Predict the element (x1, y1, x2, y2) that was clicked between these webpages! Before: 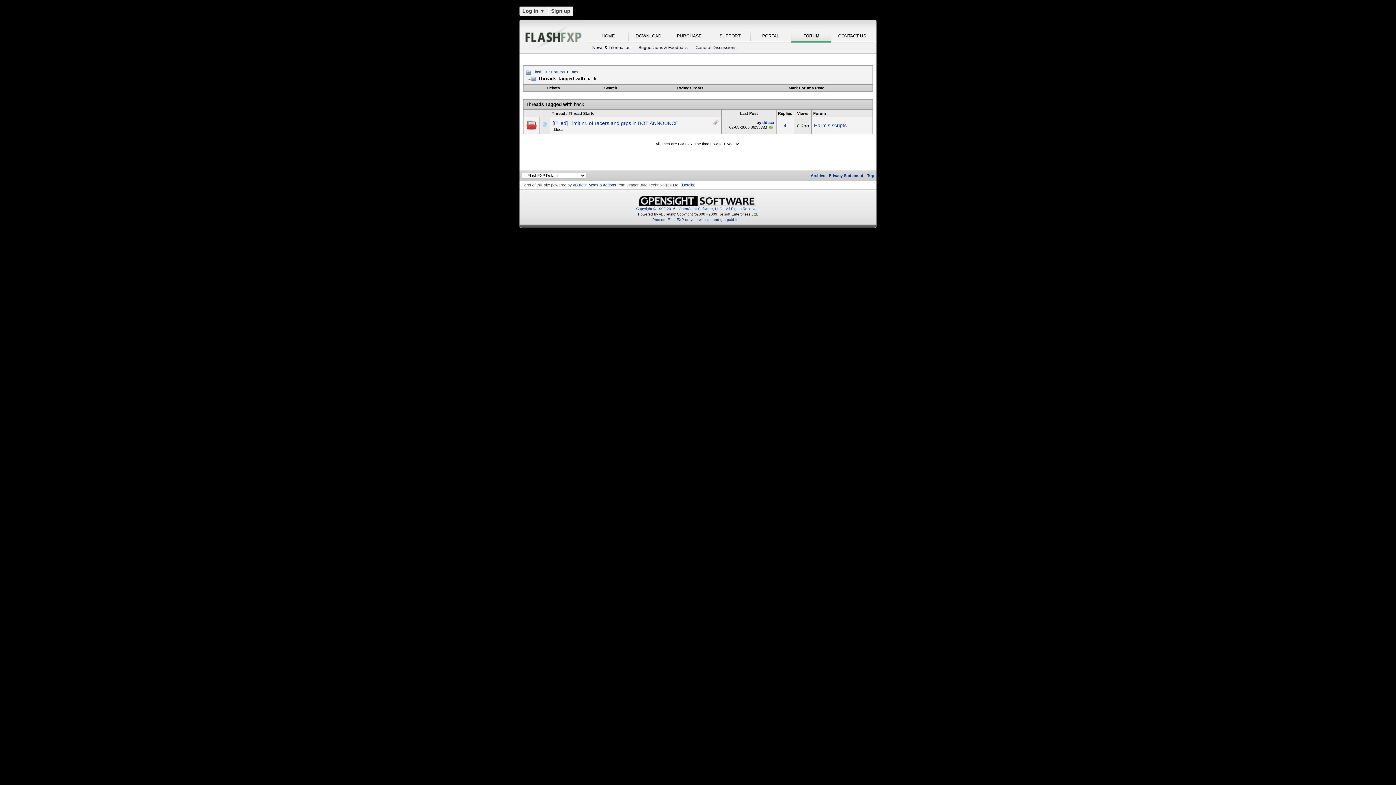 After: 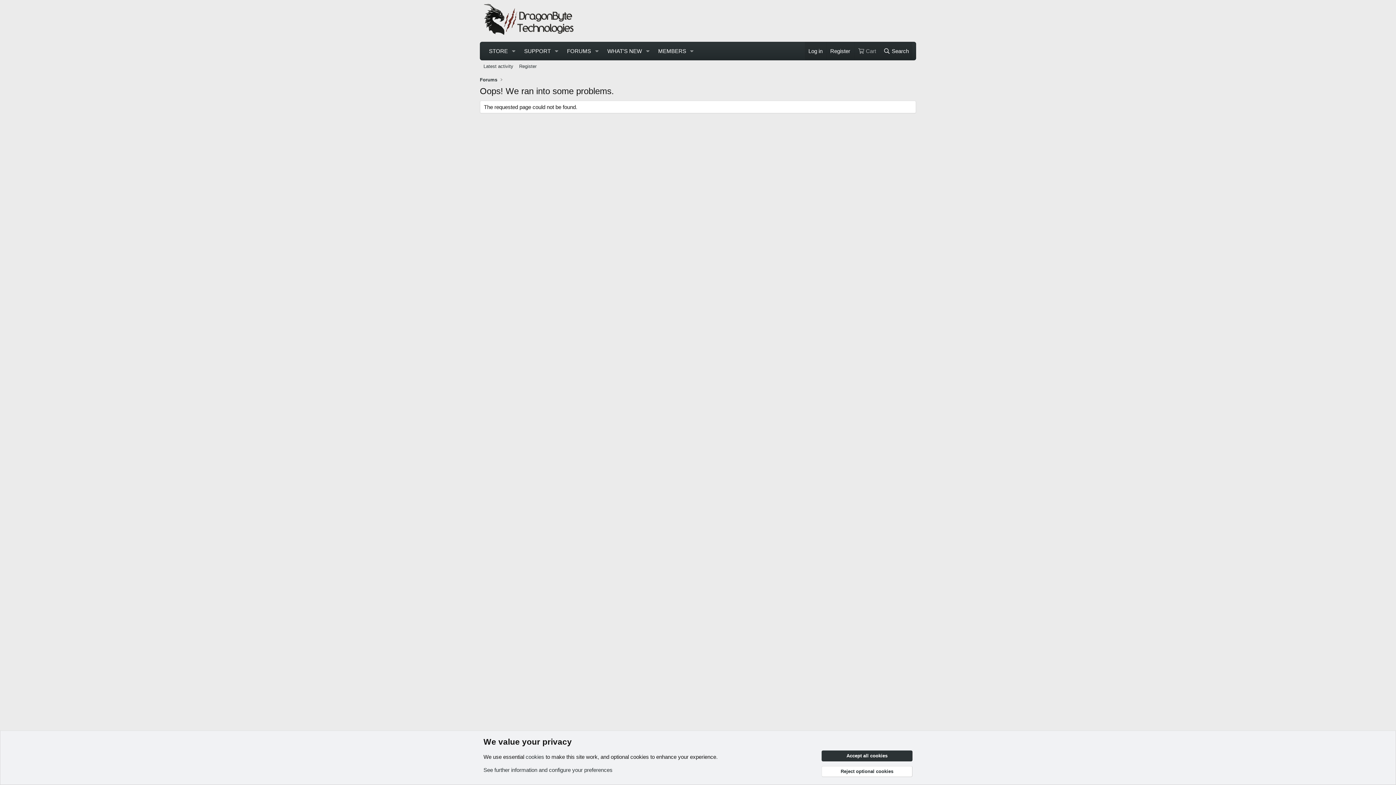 Action: label: Details bbox: (682, 182, 694, 187)